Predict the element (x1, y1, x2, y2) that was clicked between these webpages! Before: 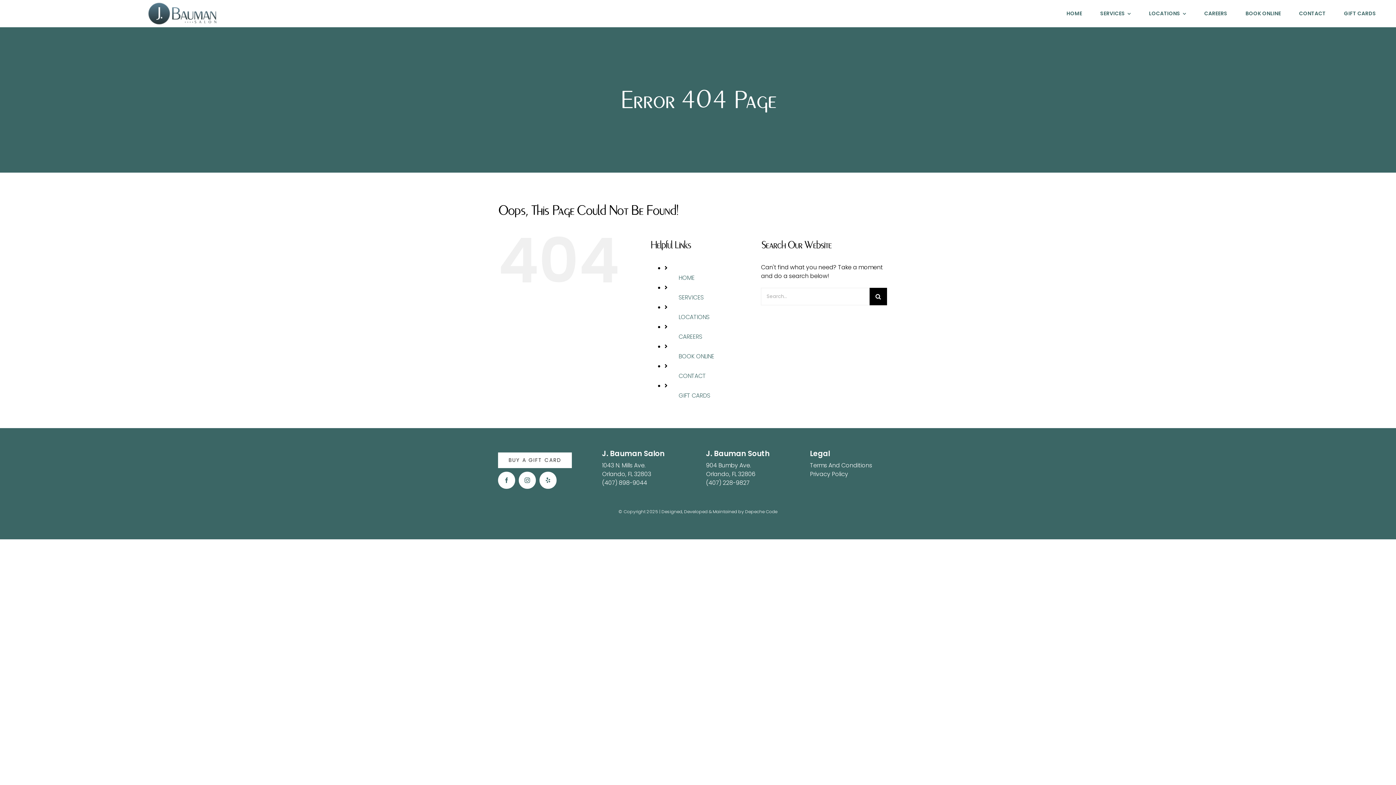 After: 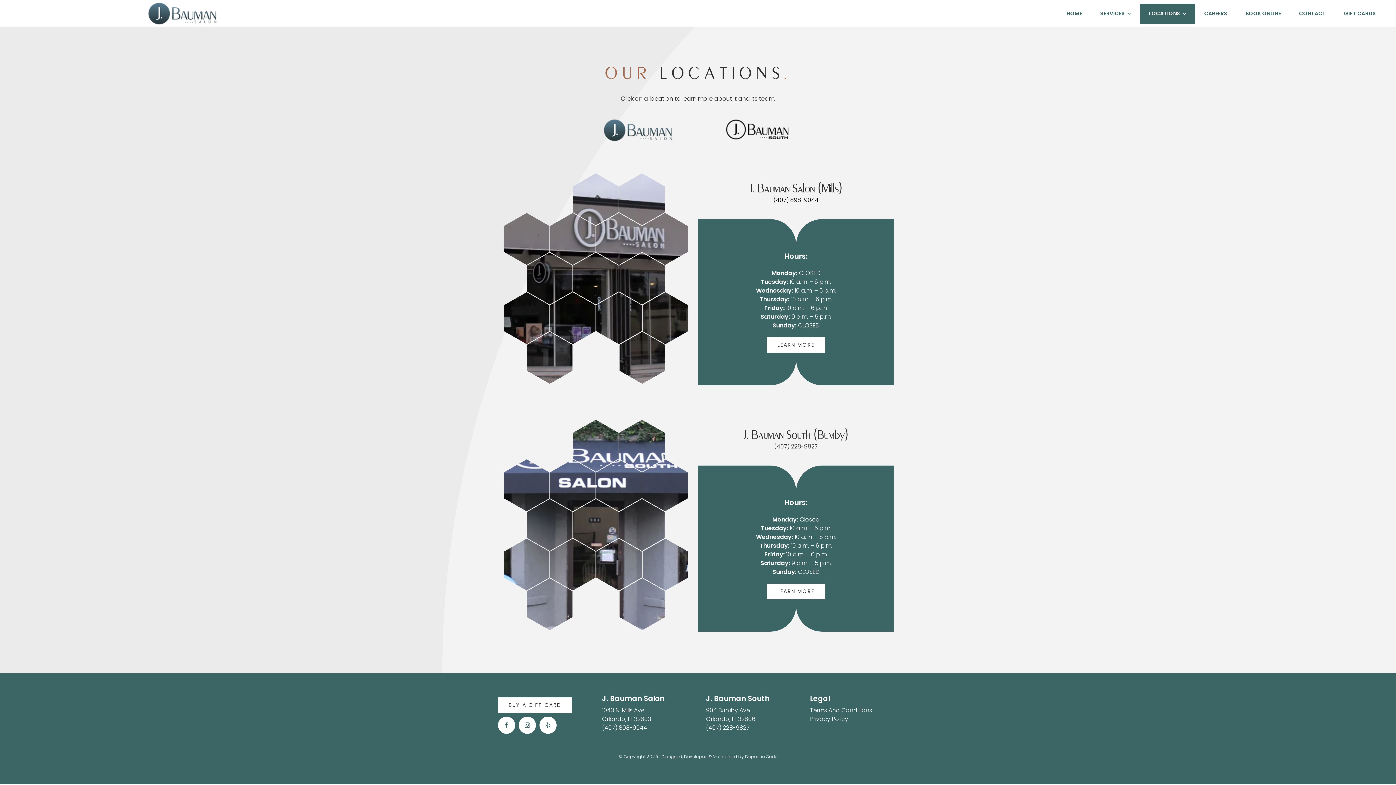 Action: bbox: (678, 312, 709, 321) label: LOCATIONS